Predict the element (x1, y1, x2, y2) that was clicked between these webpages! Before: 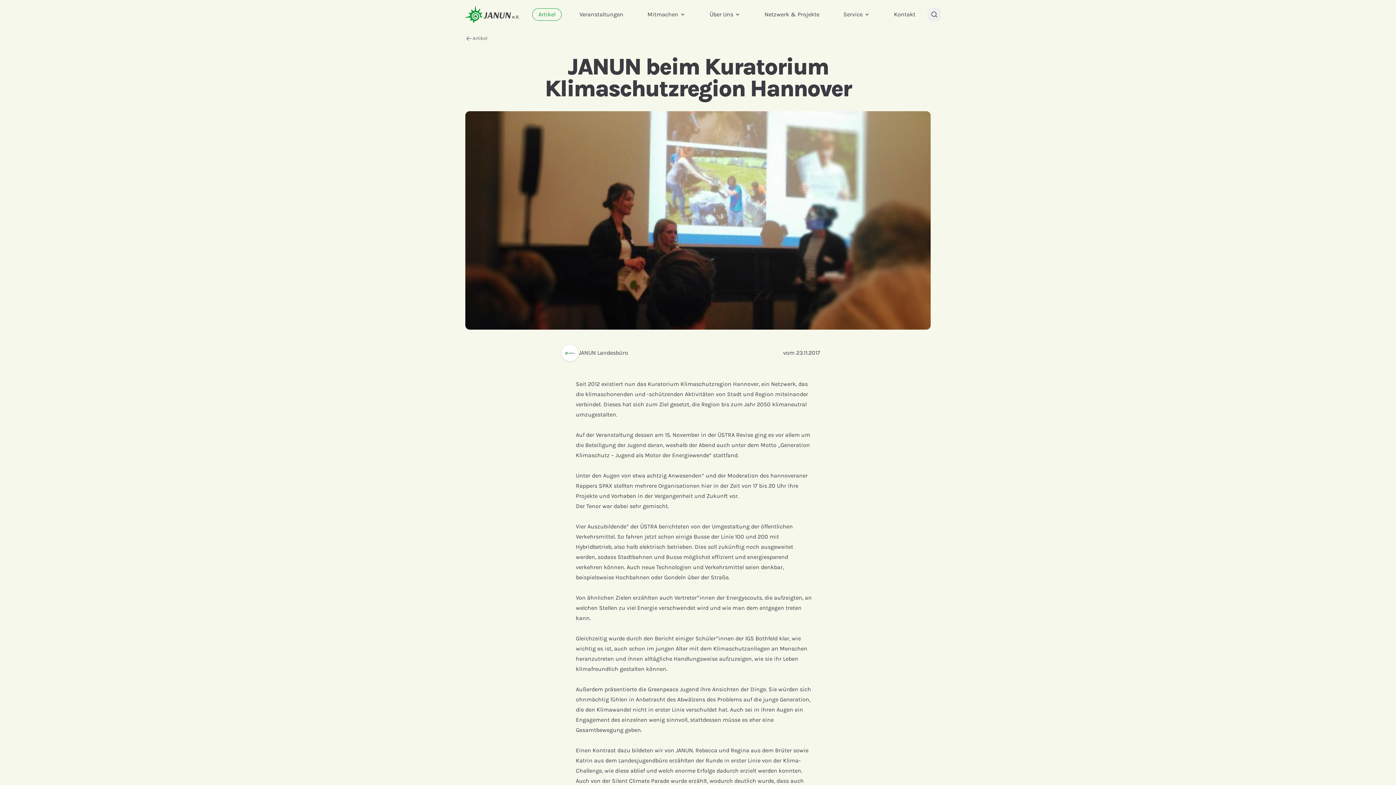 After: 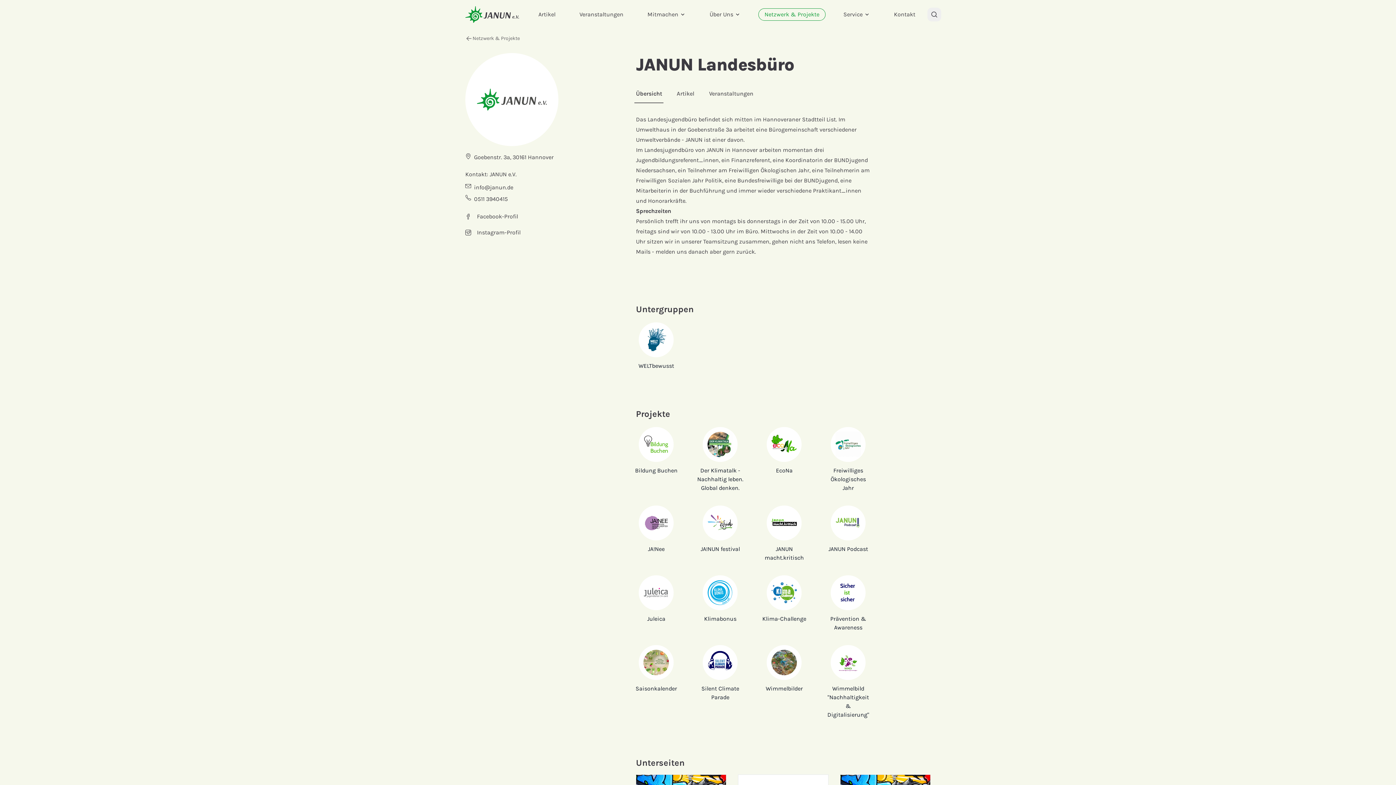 Action: label: JANUN Landesbüro bbox: (578, 348, 628, 357)